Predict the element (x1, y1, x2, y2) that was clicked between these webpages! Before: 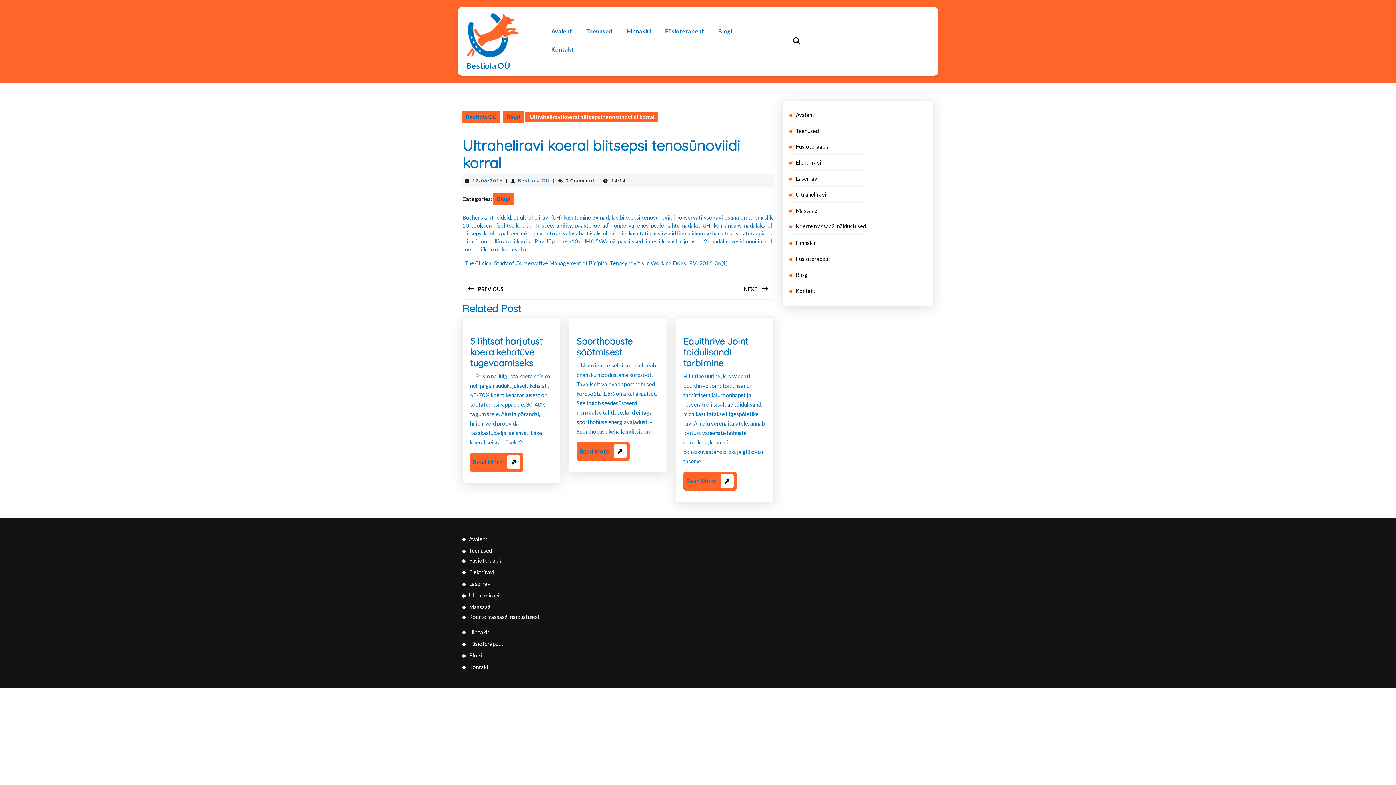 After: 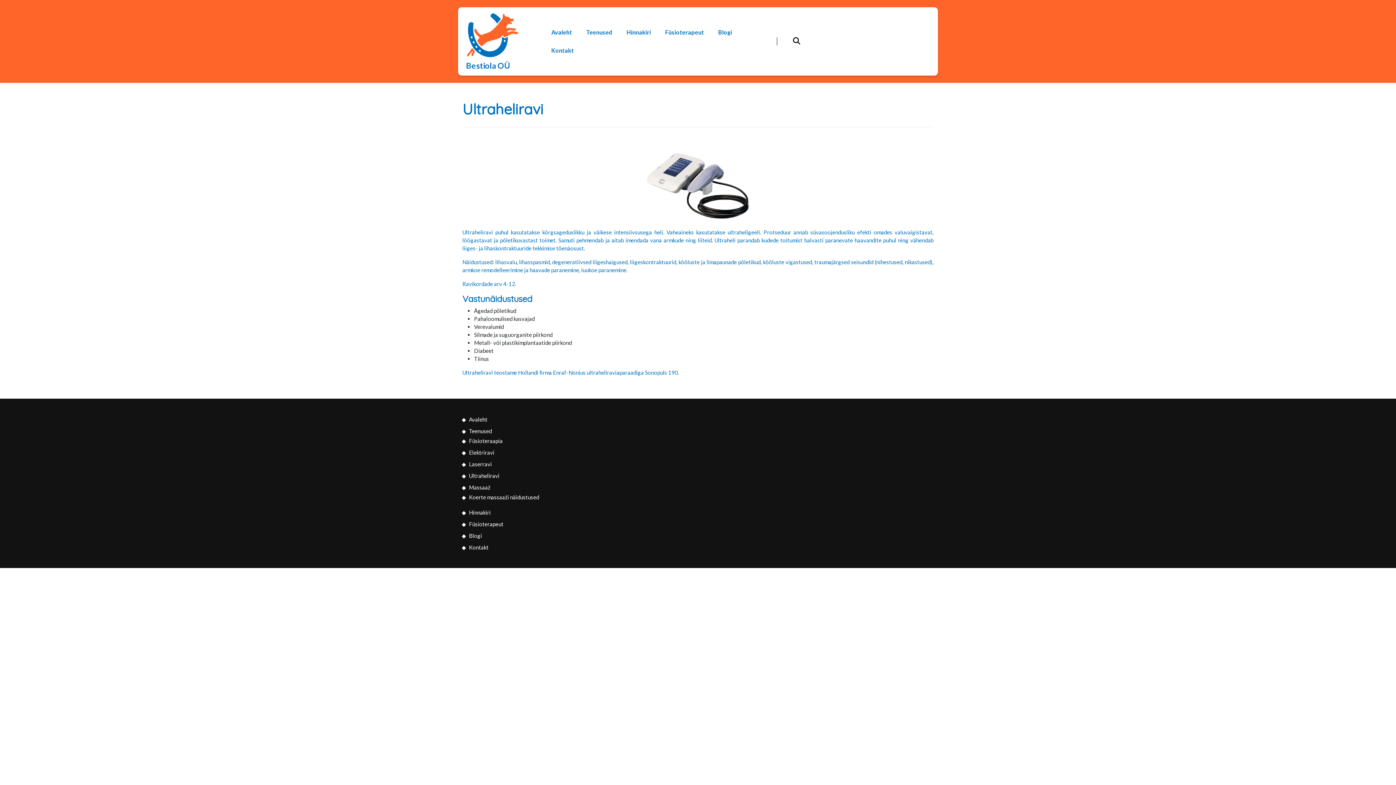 Action: bbox: (469, 592, 499, 598) label: Ultraheliravi